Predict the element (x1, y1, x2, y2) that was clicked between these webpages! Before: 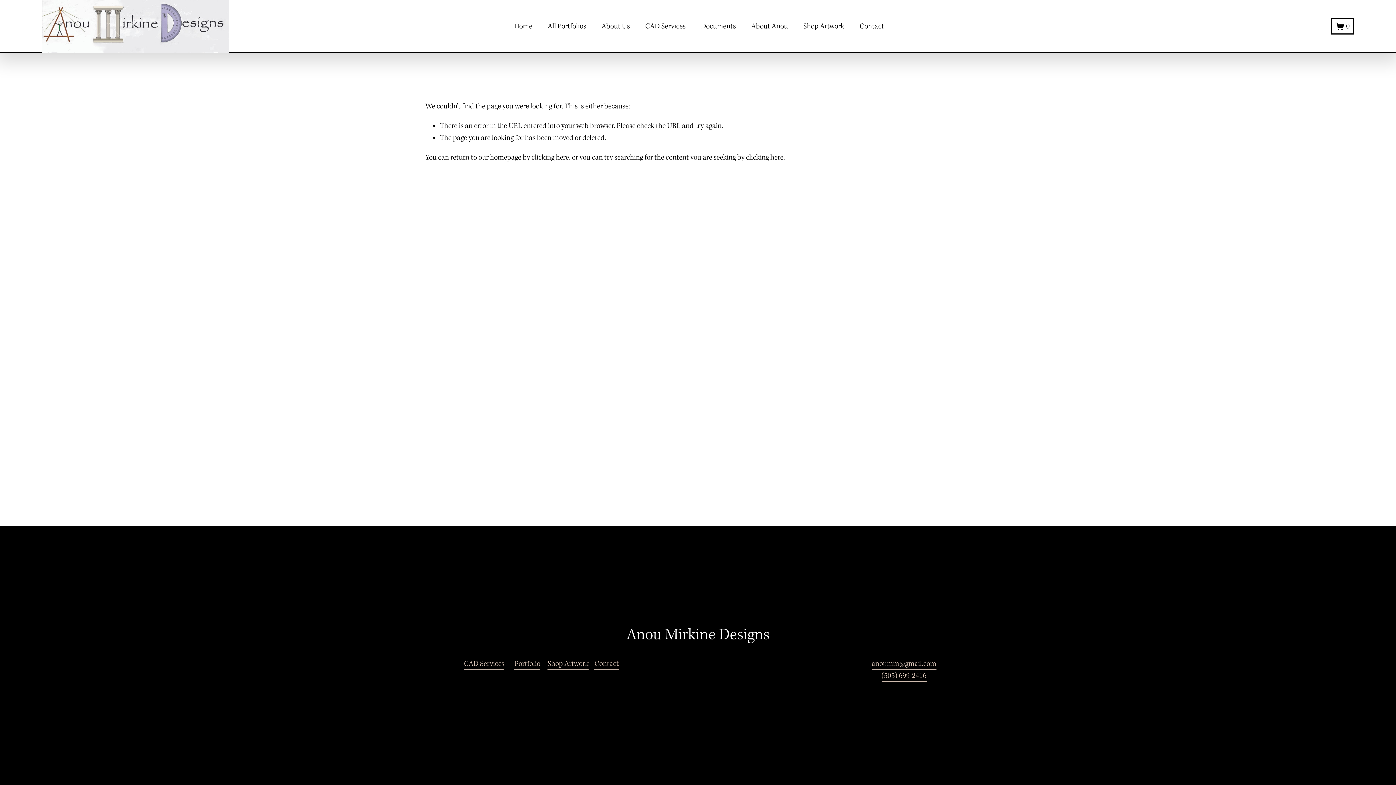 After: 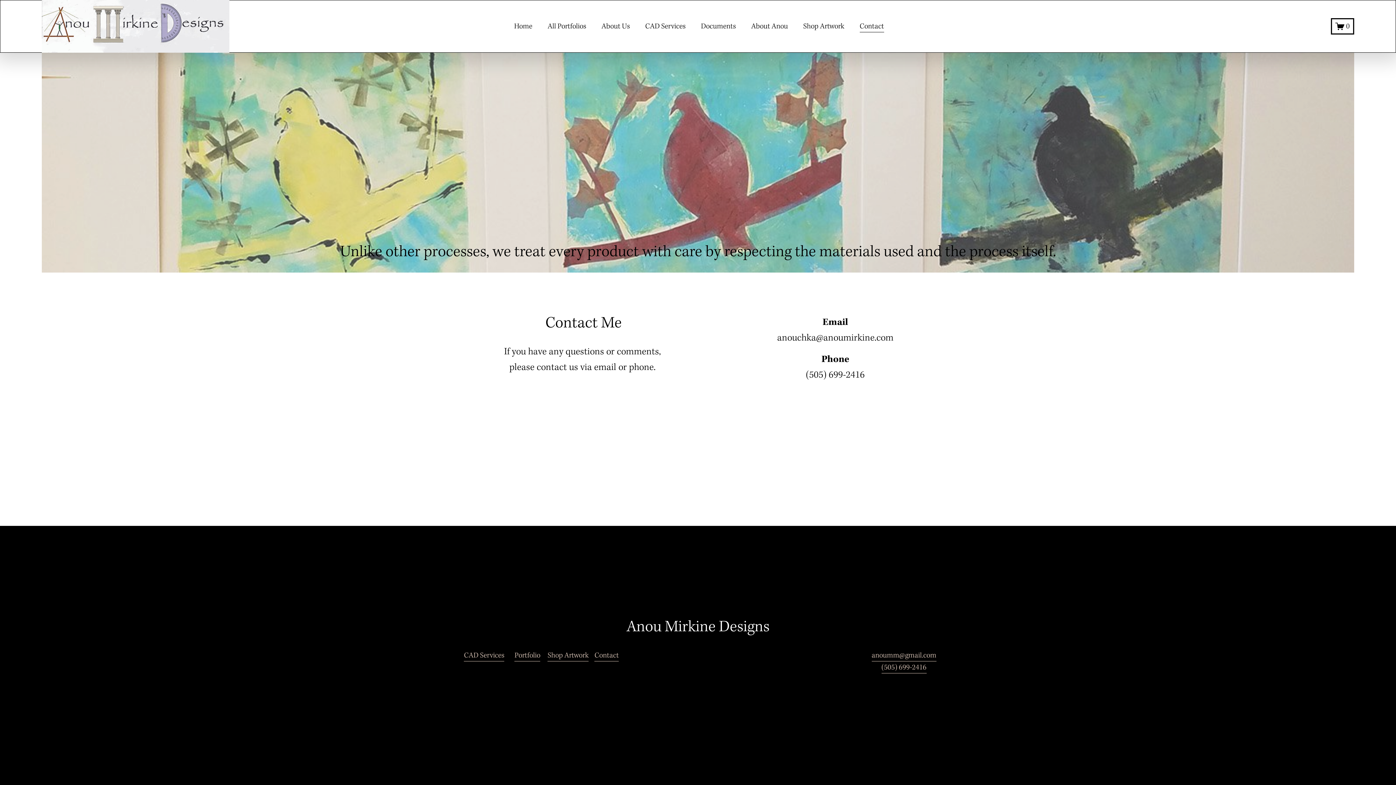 Action: label: Contact bbox: (859, 19, 884, 33)